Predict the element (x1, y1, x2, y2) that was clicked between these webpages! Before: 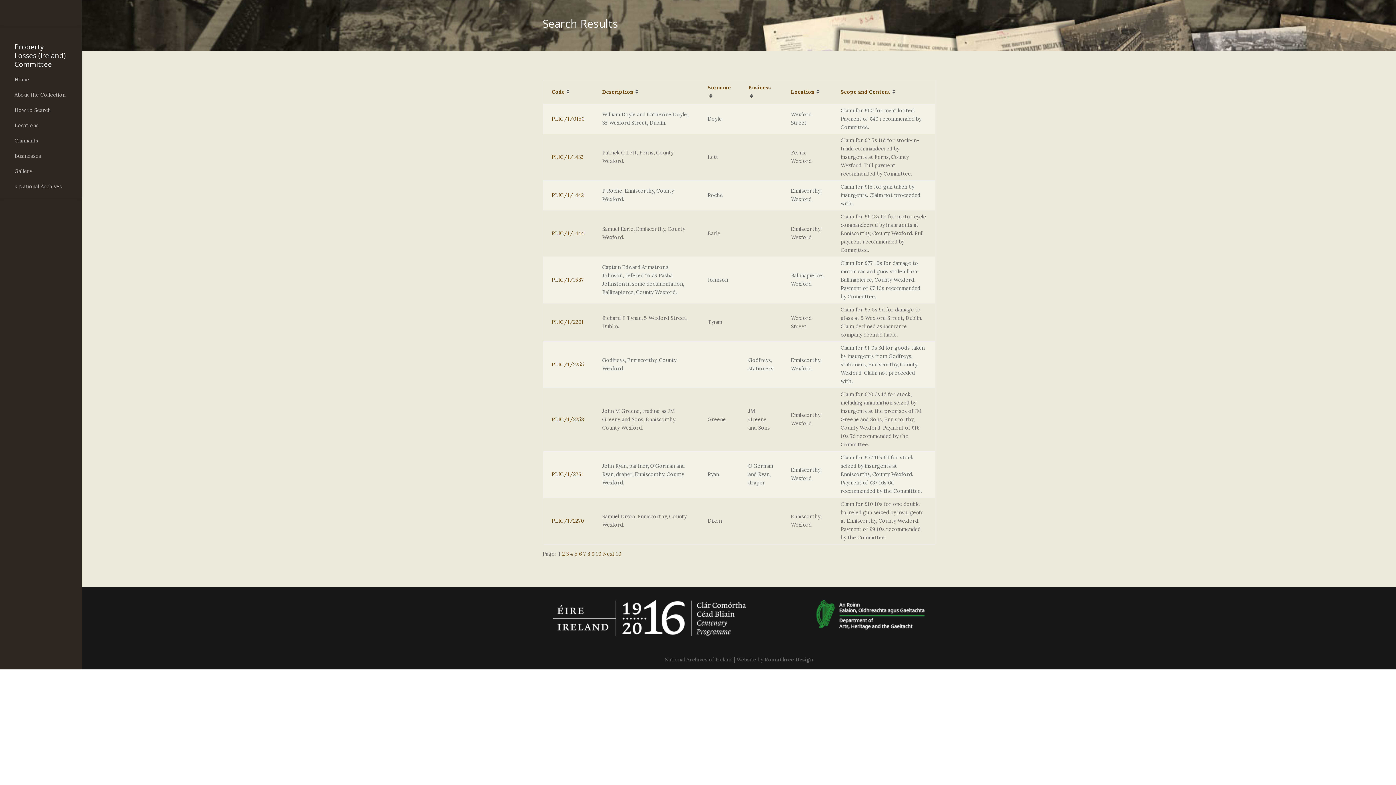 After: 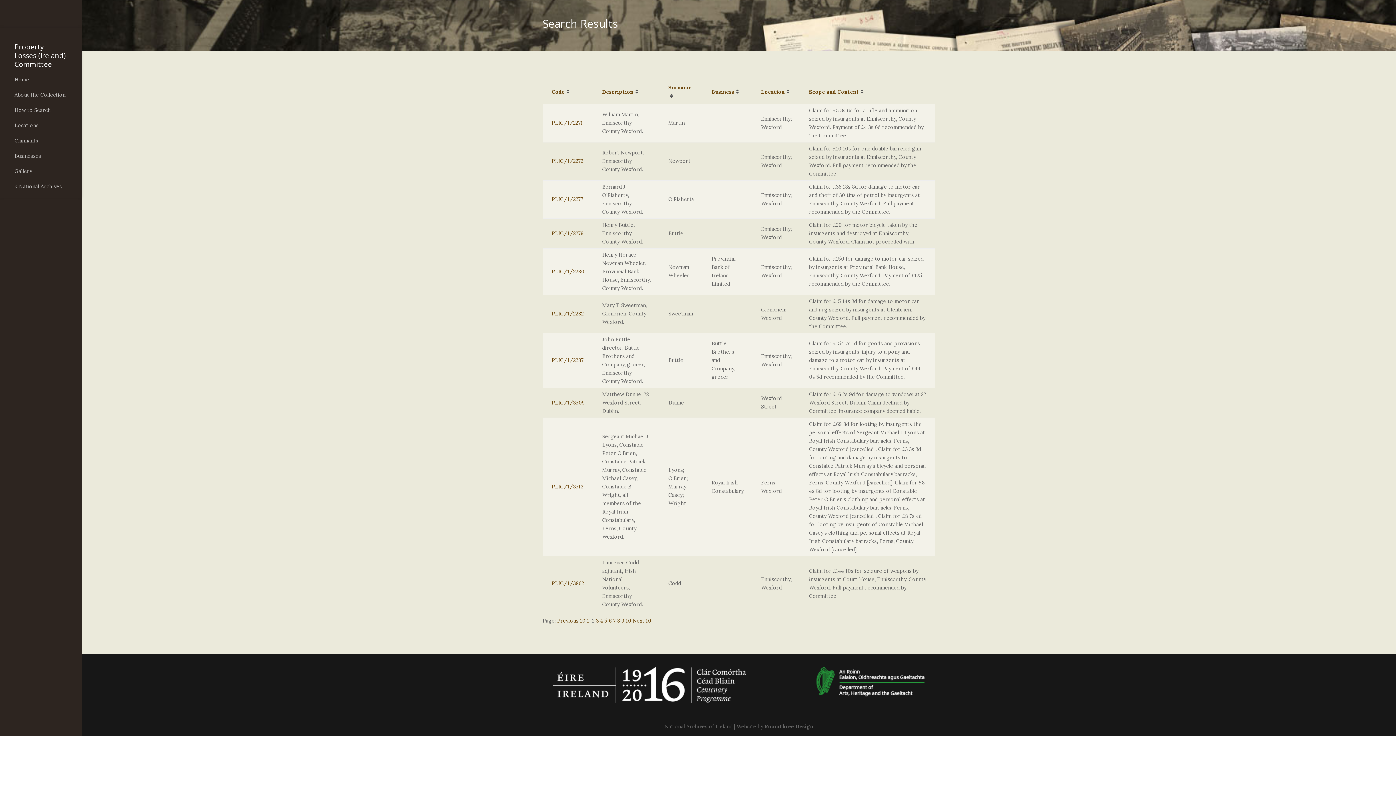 Action: label: Next 10 bbox: (603, 550, 621, 557)